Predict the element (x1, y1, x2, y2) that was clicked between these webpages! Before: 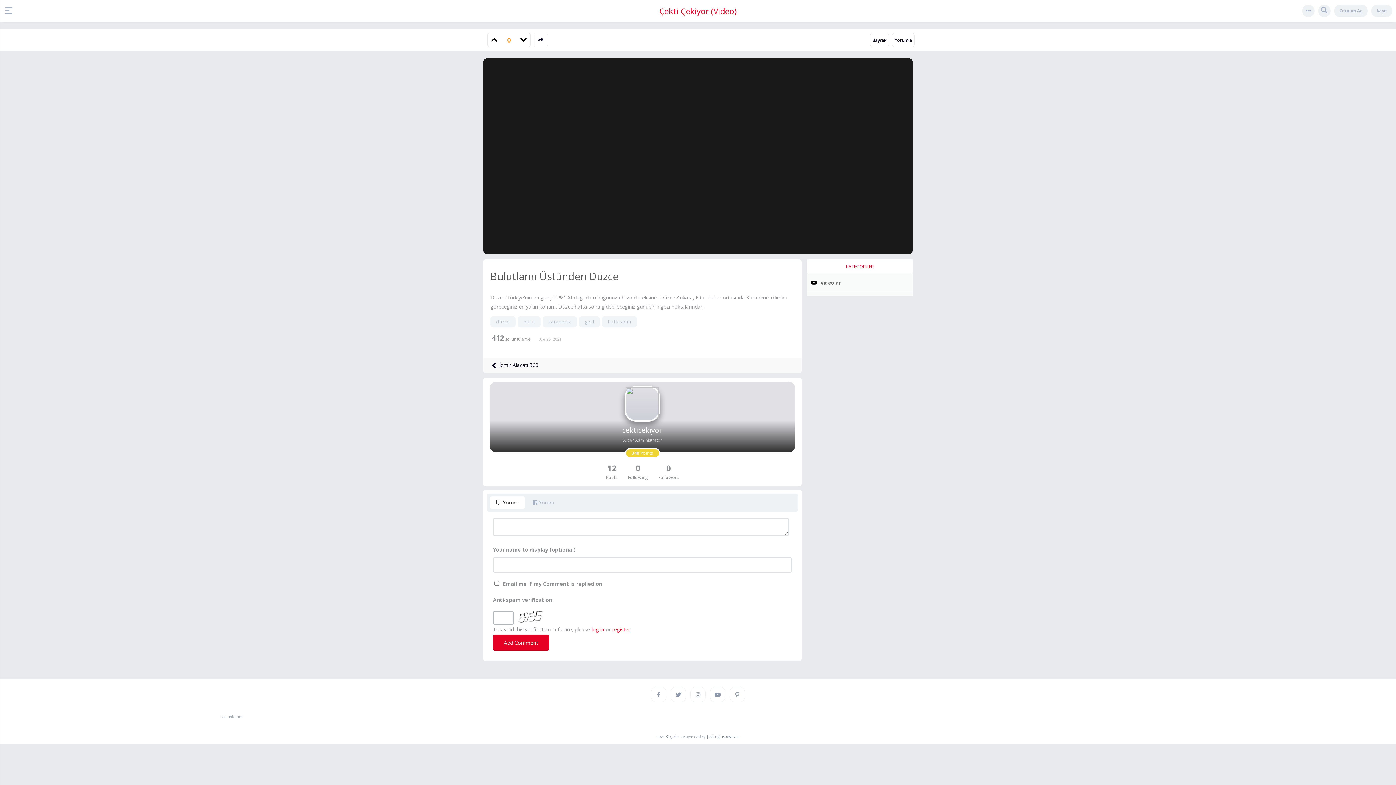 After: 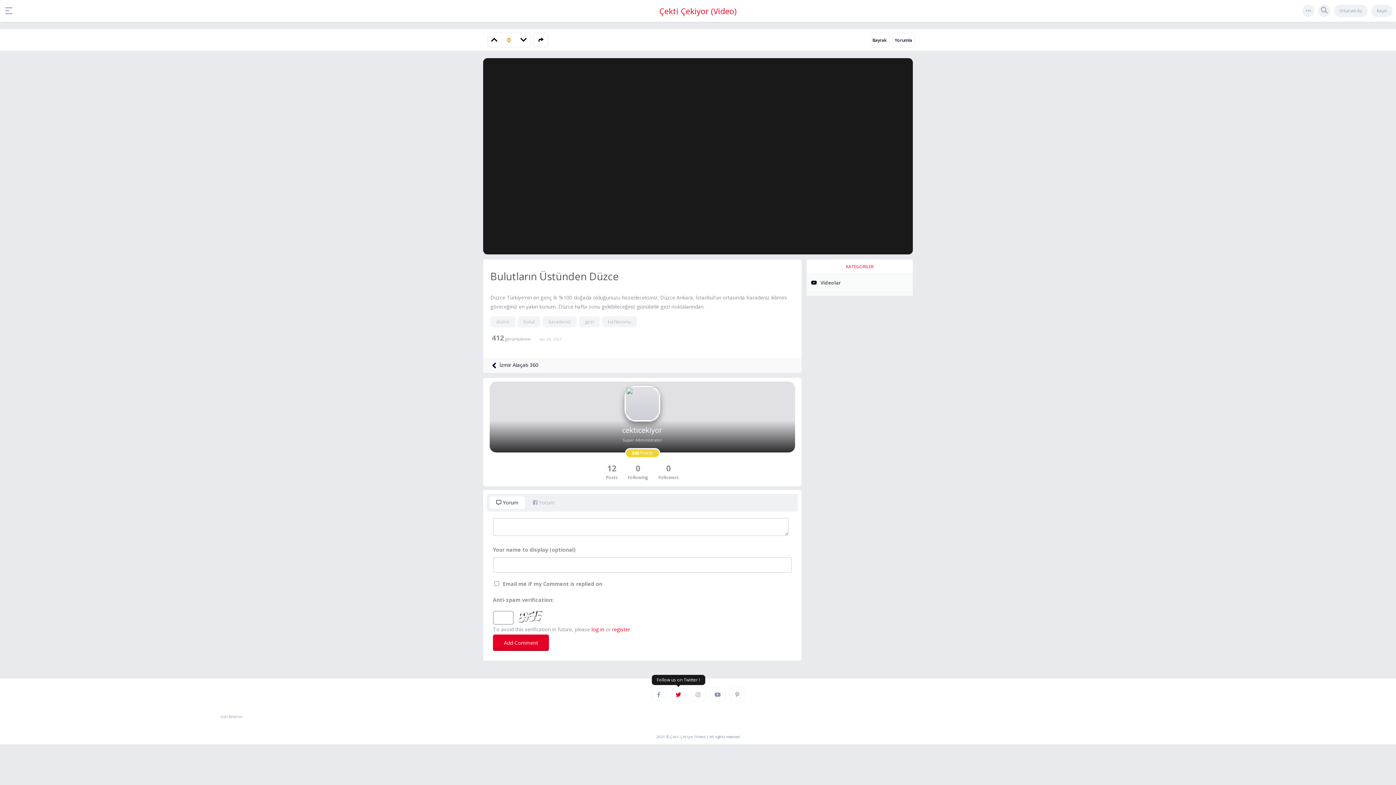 Action: bbox: (670, 687, 686, 702)